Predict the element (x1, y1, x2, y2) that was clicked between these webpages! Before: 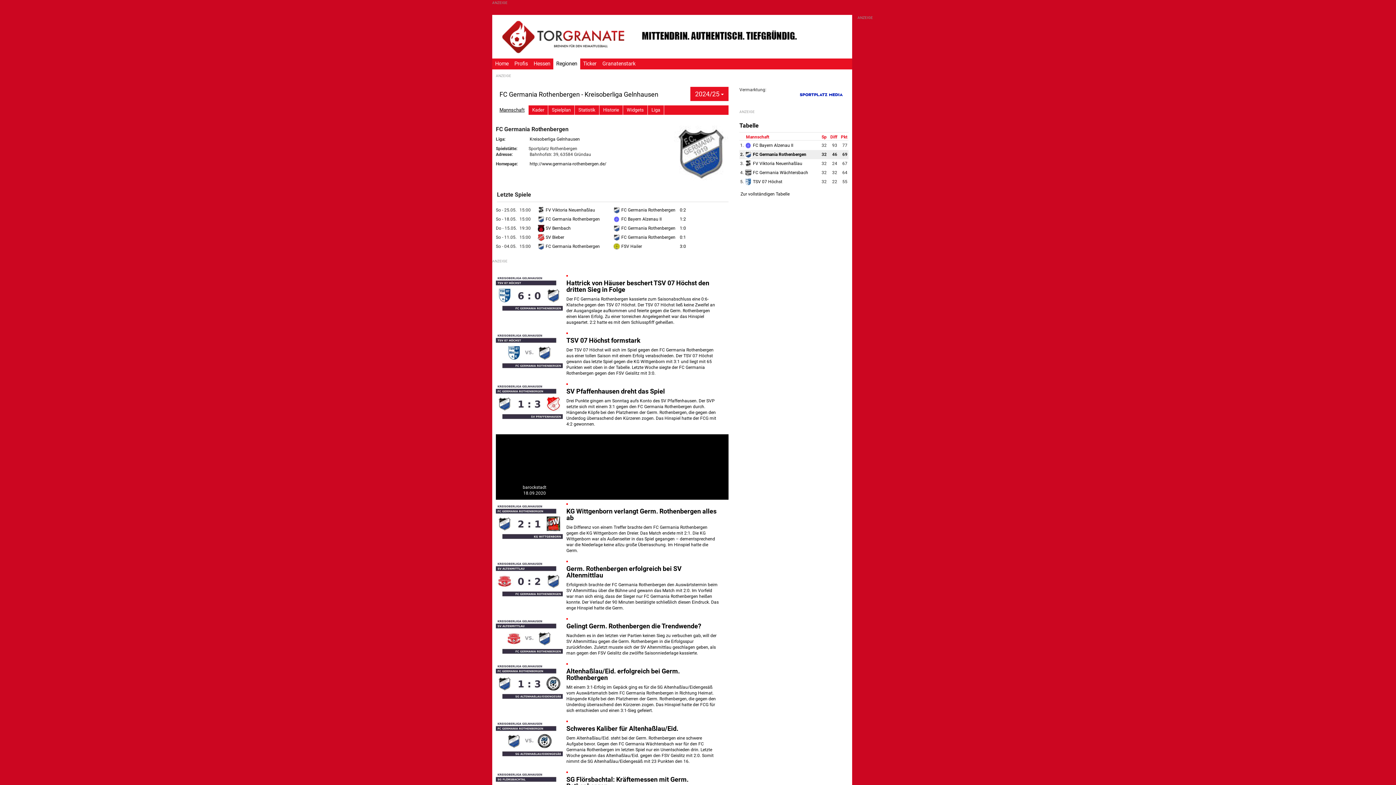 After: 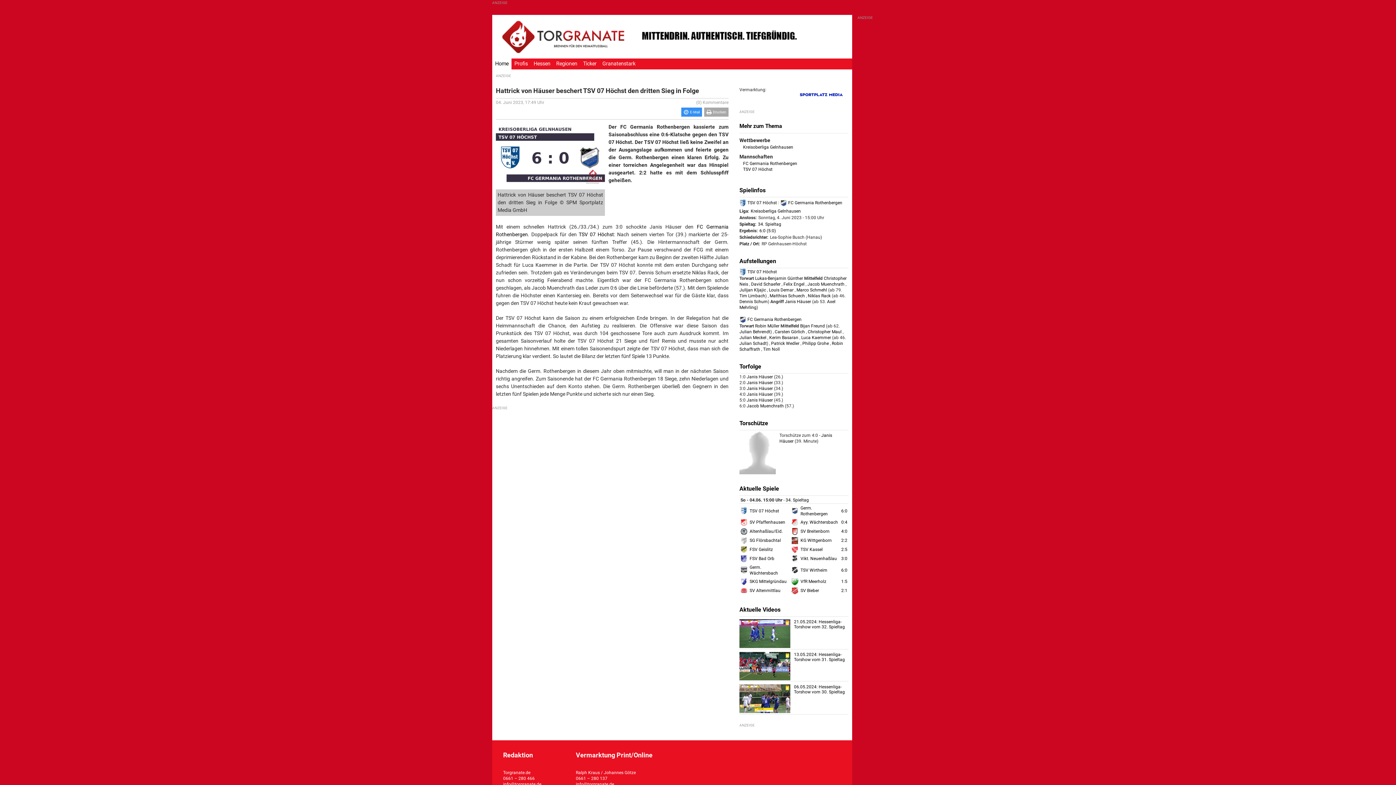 Action: label: 

Hattrick von Häuser beschert TSV 07 Höchst den dritten Sieg in Folge
Der FC Germania Rothenbergen kassierte zum Saisonabschluss eine 0:6-Klatsche gegen den TSV 07 Höchst. Der TSV 07 Höchst ließ keine Zweifel an der Ausgangslage aufkommen und feierte gegen die Germ. Rothenbergen einen klaren Erfolg. Zu einer torreichen Angelegenheit war das Hinspiel ausgeartet. 2:2 hatte es mit dem Schlusspfiff geheißen. bbox: (566, 272, 719, 325)